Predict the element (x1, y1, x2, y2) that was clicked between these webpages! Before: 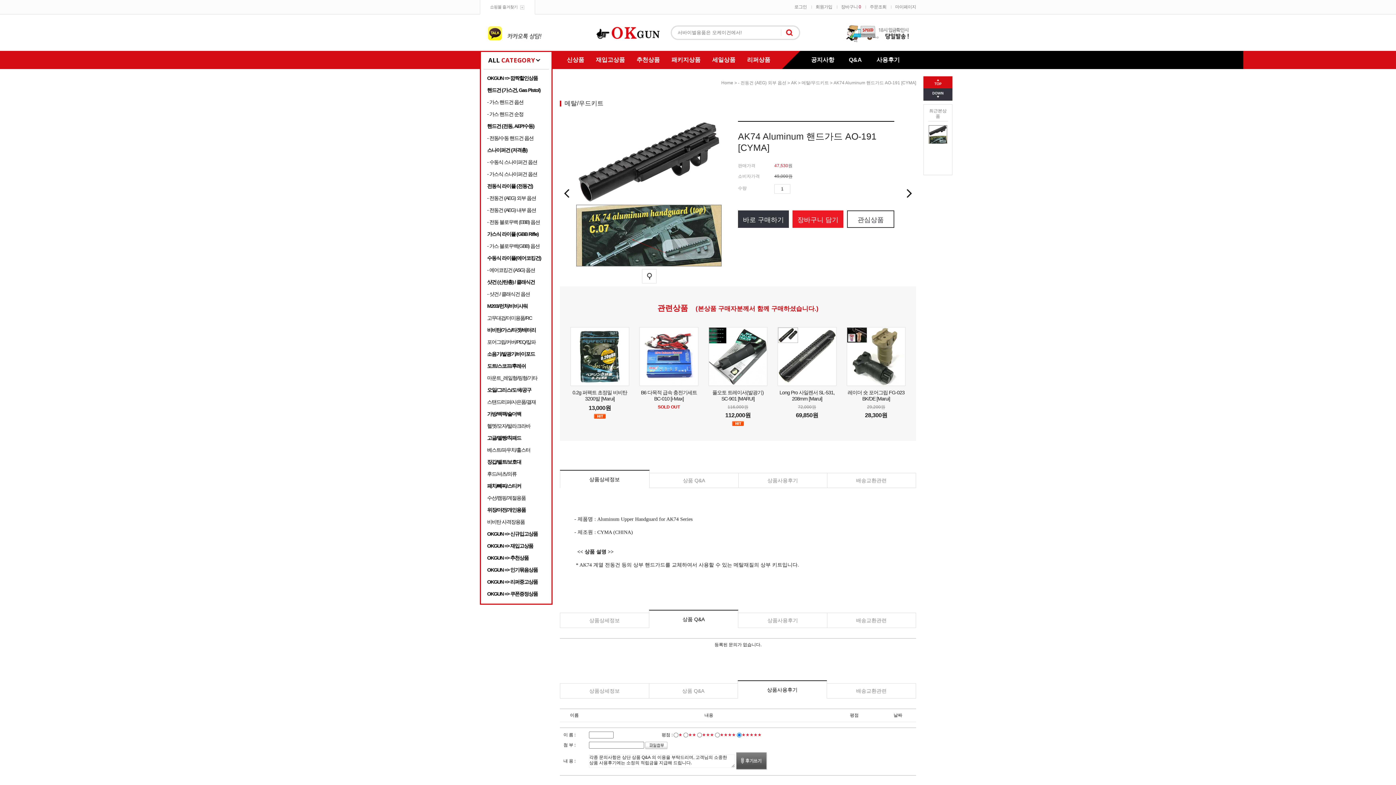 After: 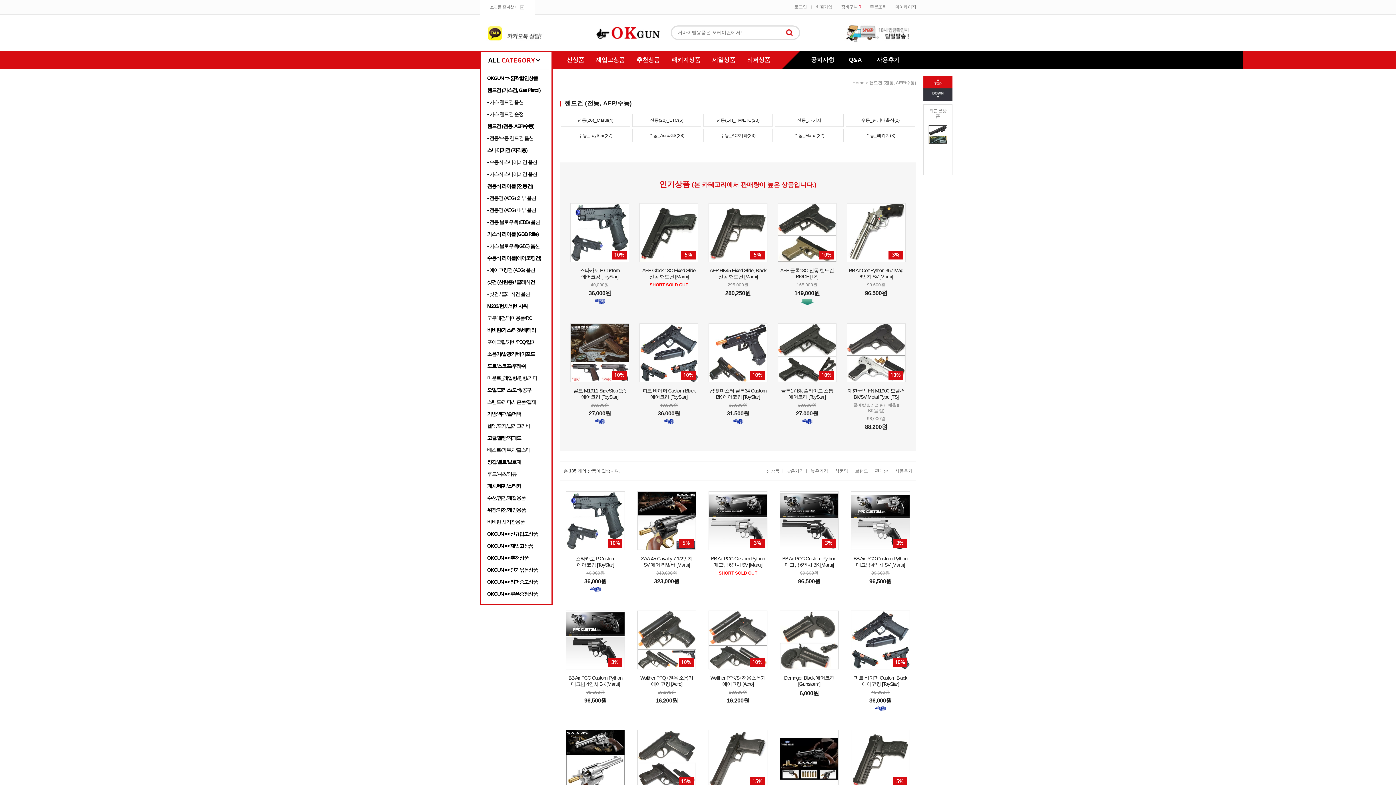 Action: label: 핸드건 (전동, AEP/수동) bbox: (483, 120, 549, 132)